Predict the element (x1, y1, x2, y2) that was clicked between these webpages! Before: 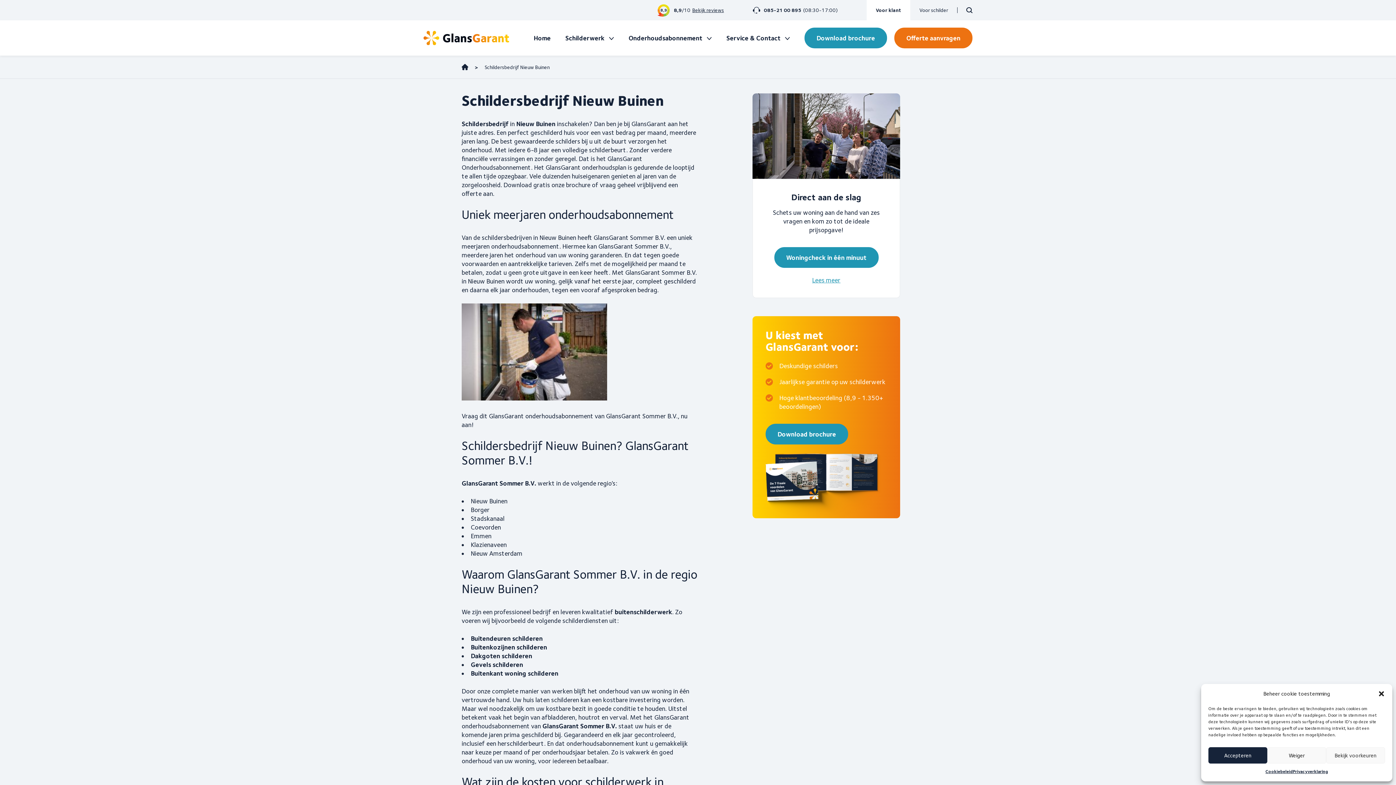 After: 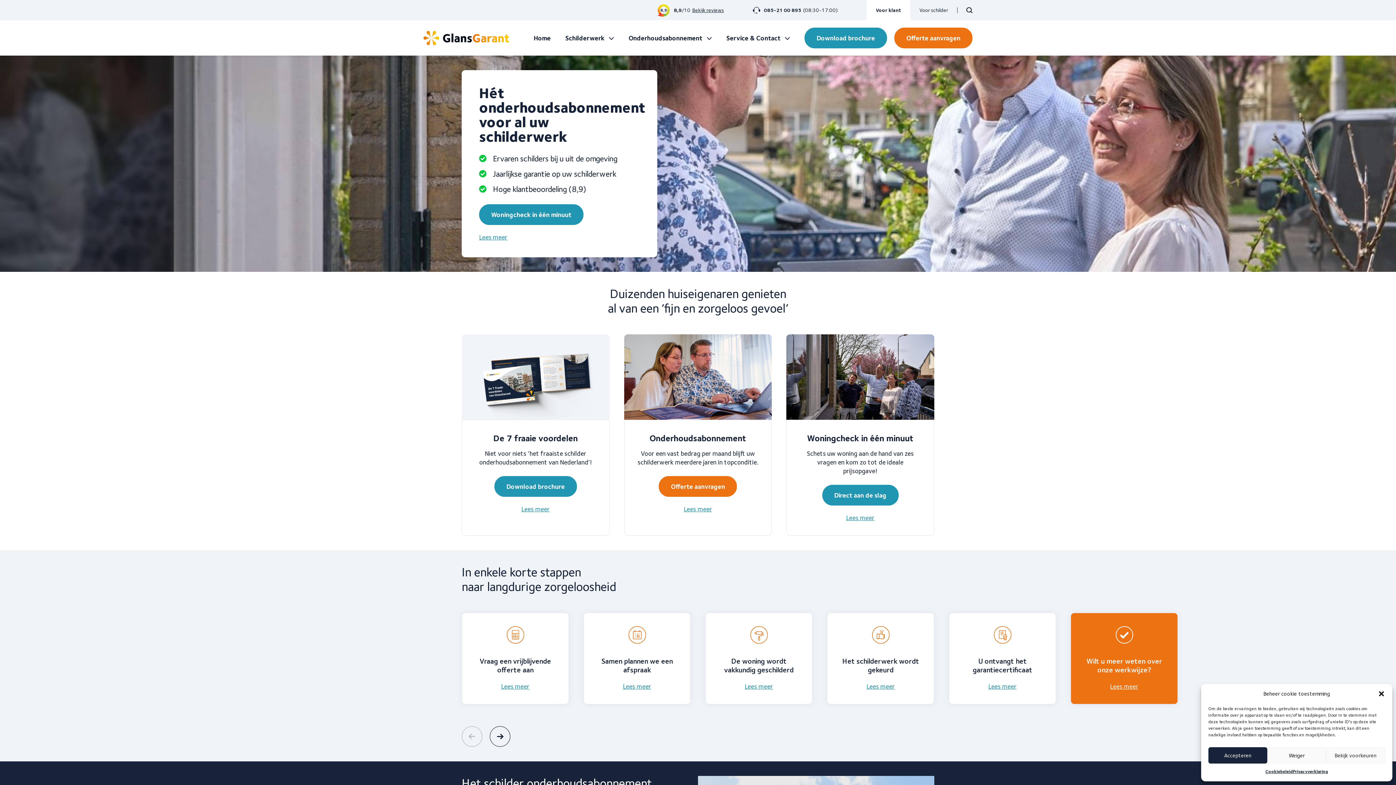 Action: bbox: (423, 30, 509, 45)